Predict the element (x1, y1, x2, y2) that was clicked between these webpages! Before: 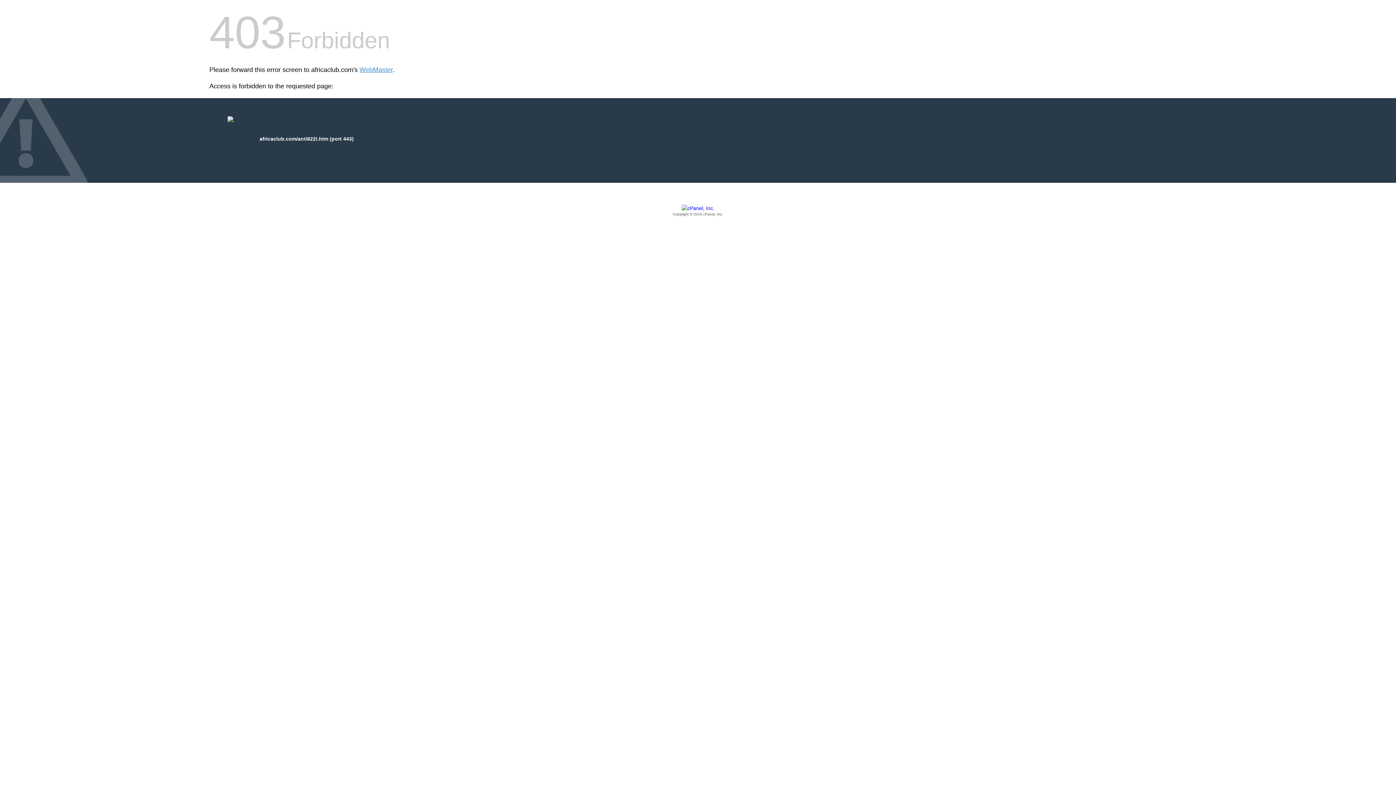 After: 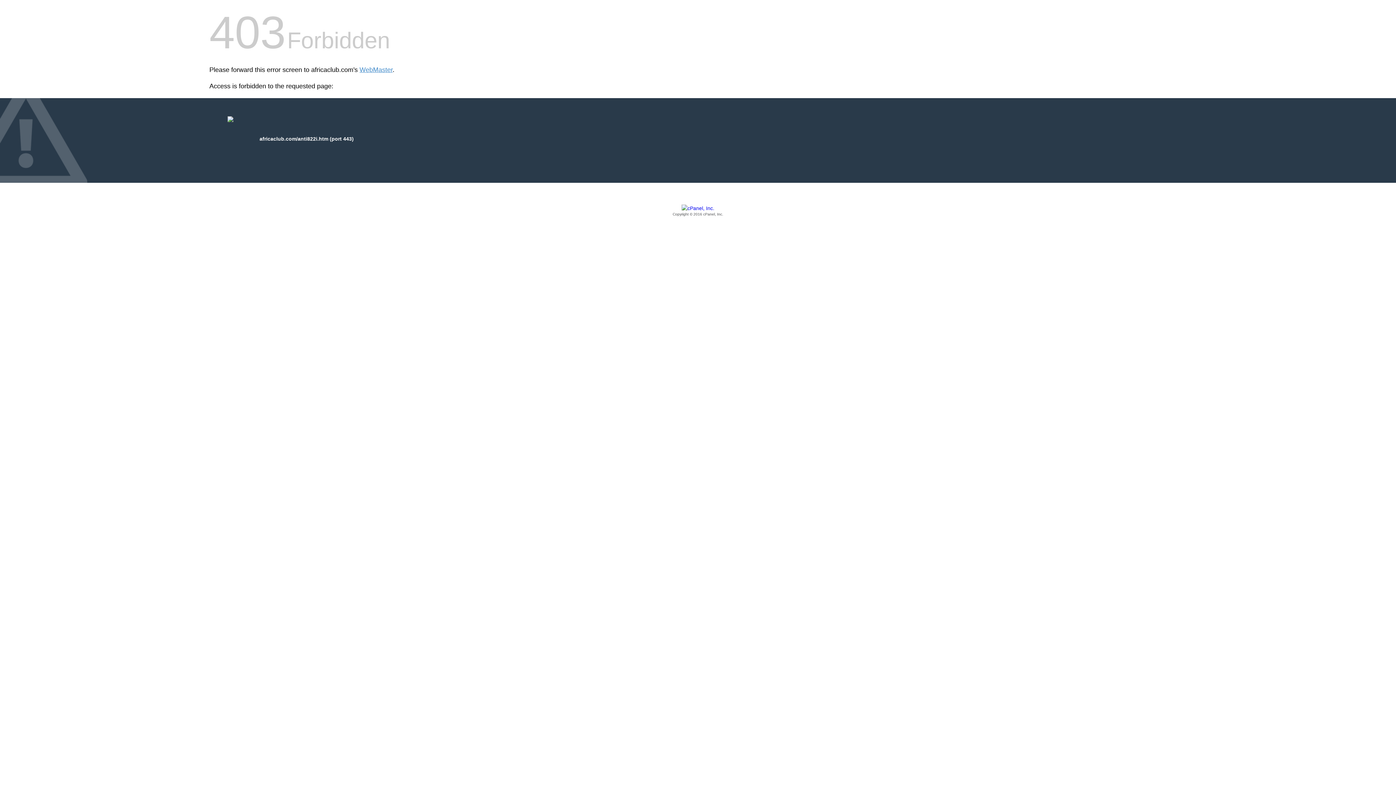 Action: label: Copyright © 2016 cPanel, Inc. bbox: (209, 205, 1186, 217)